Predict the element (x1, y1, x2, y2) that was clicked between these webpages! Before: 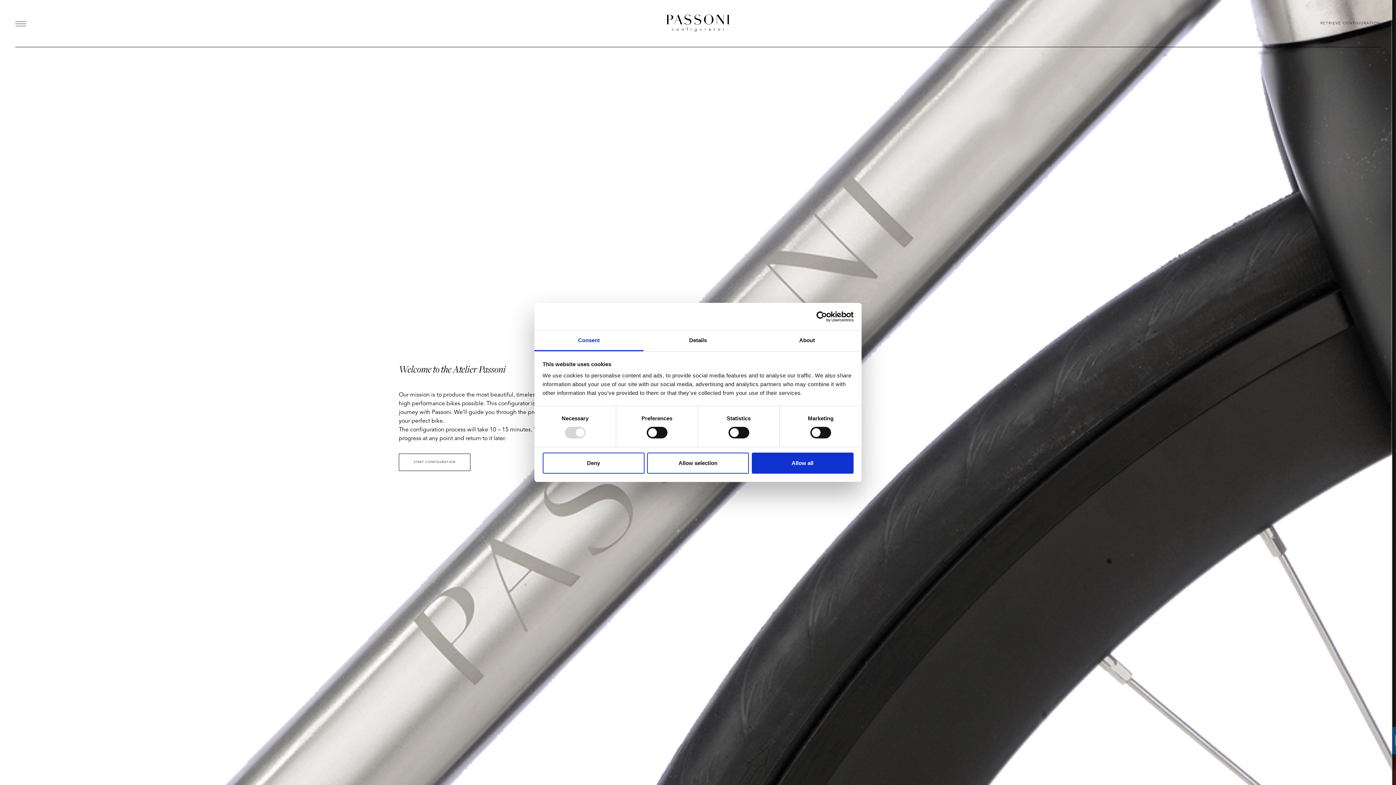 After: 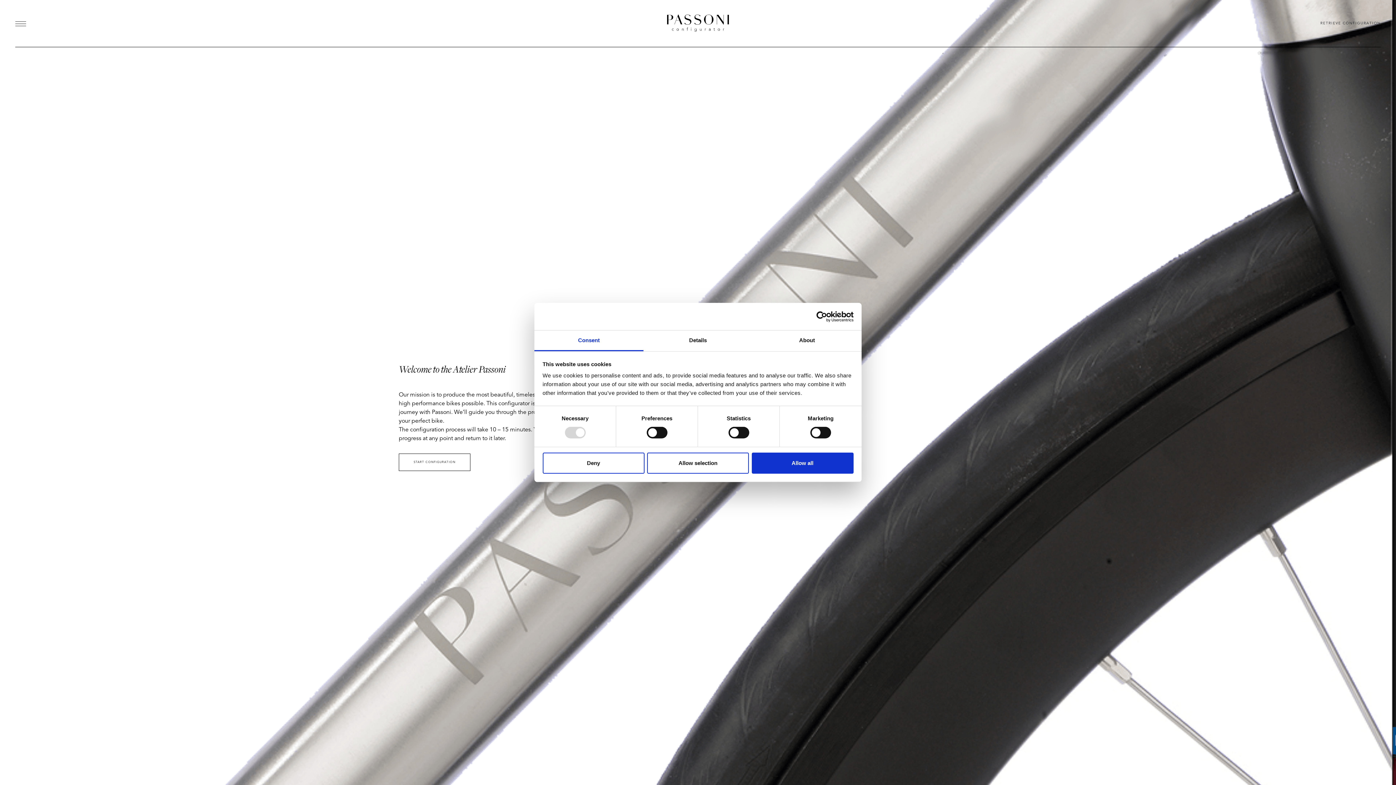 Action: label: Usercentrics Cookiebot - opens in a new window bbox: (790, 311, 853, 322)